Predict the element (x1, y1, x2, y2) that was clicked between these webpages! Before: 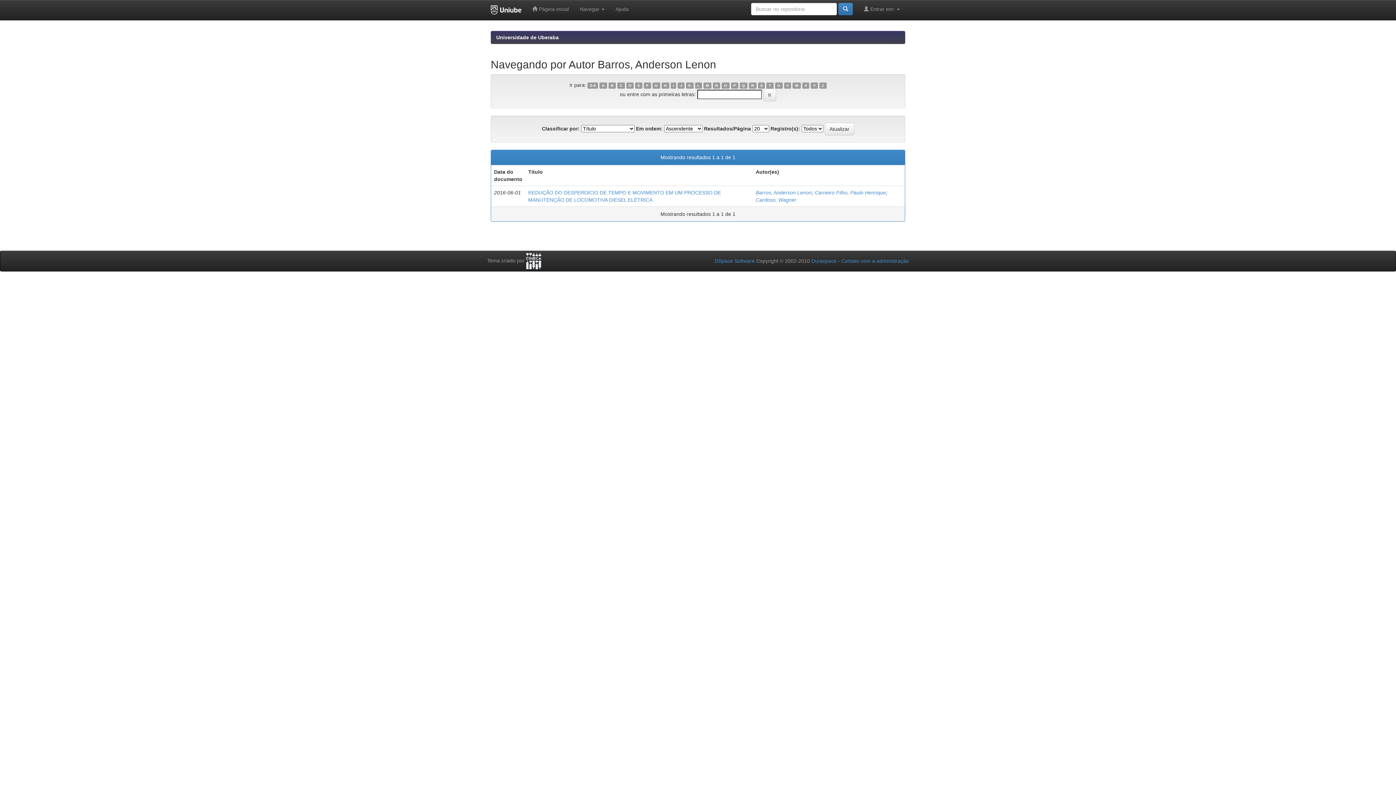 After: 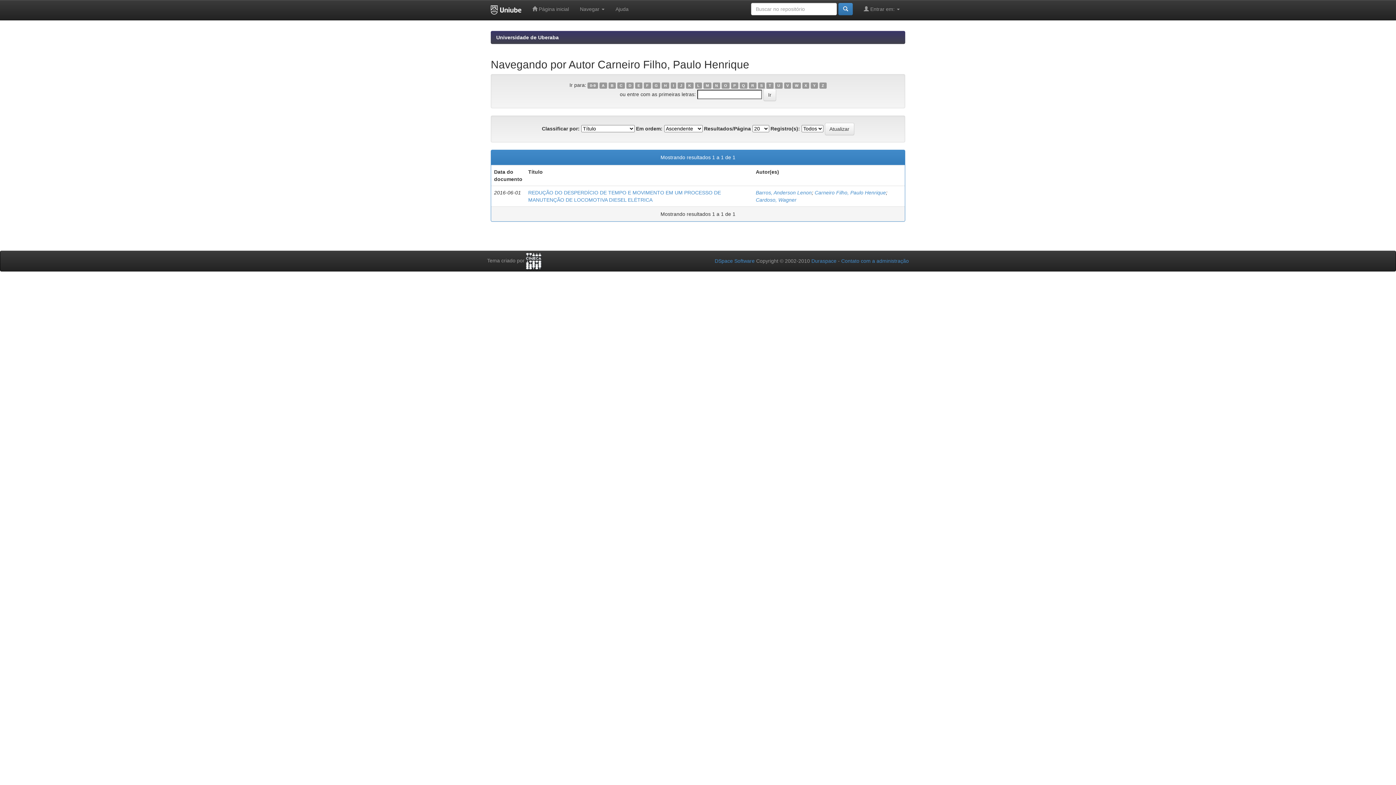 Action: label: Carneiro Filho, Paulo Henrique bbox: (814, 189, 886, 195)